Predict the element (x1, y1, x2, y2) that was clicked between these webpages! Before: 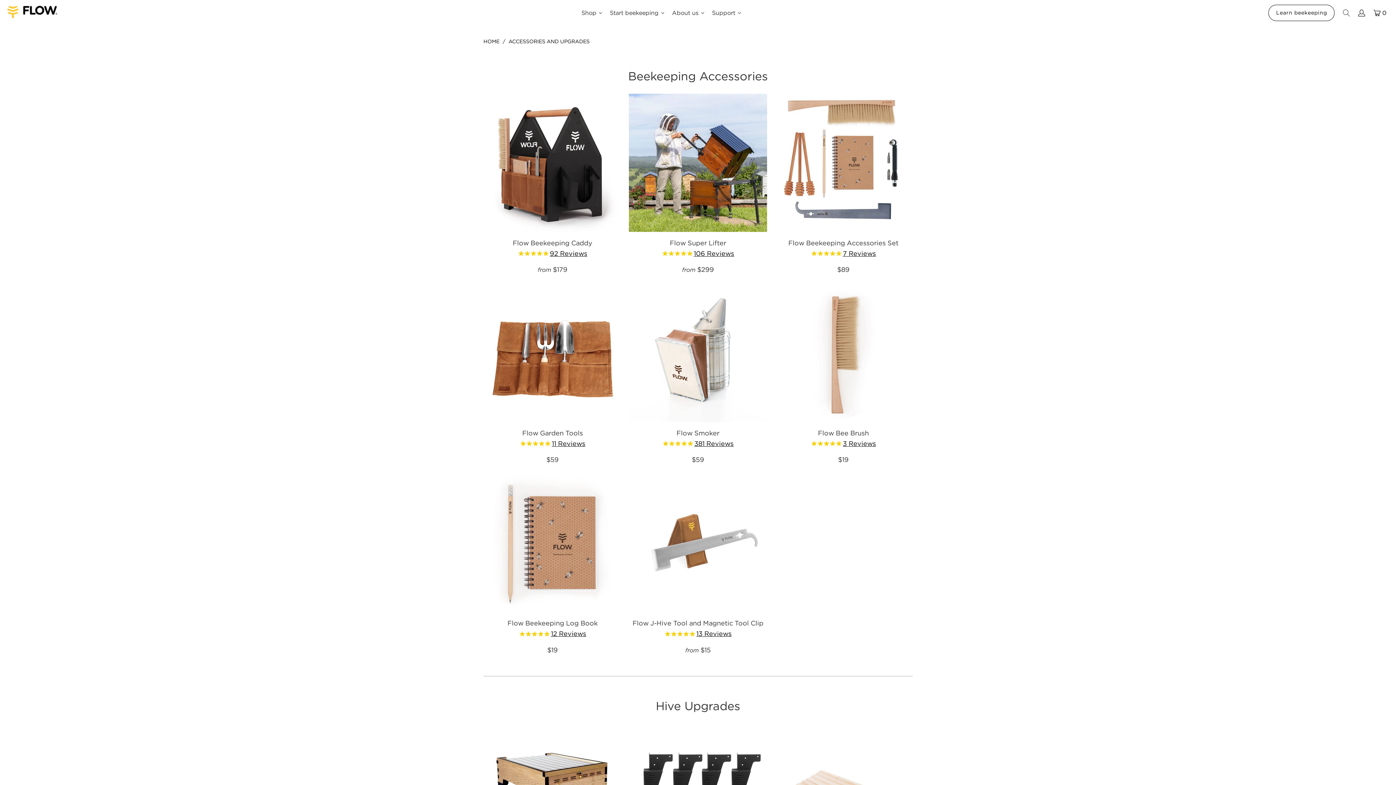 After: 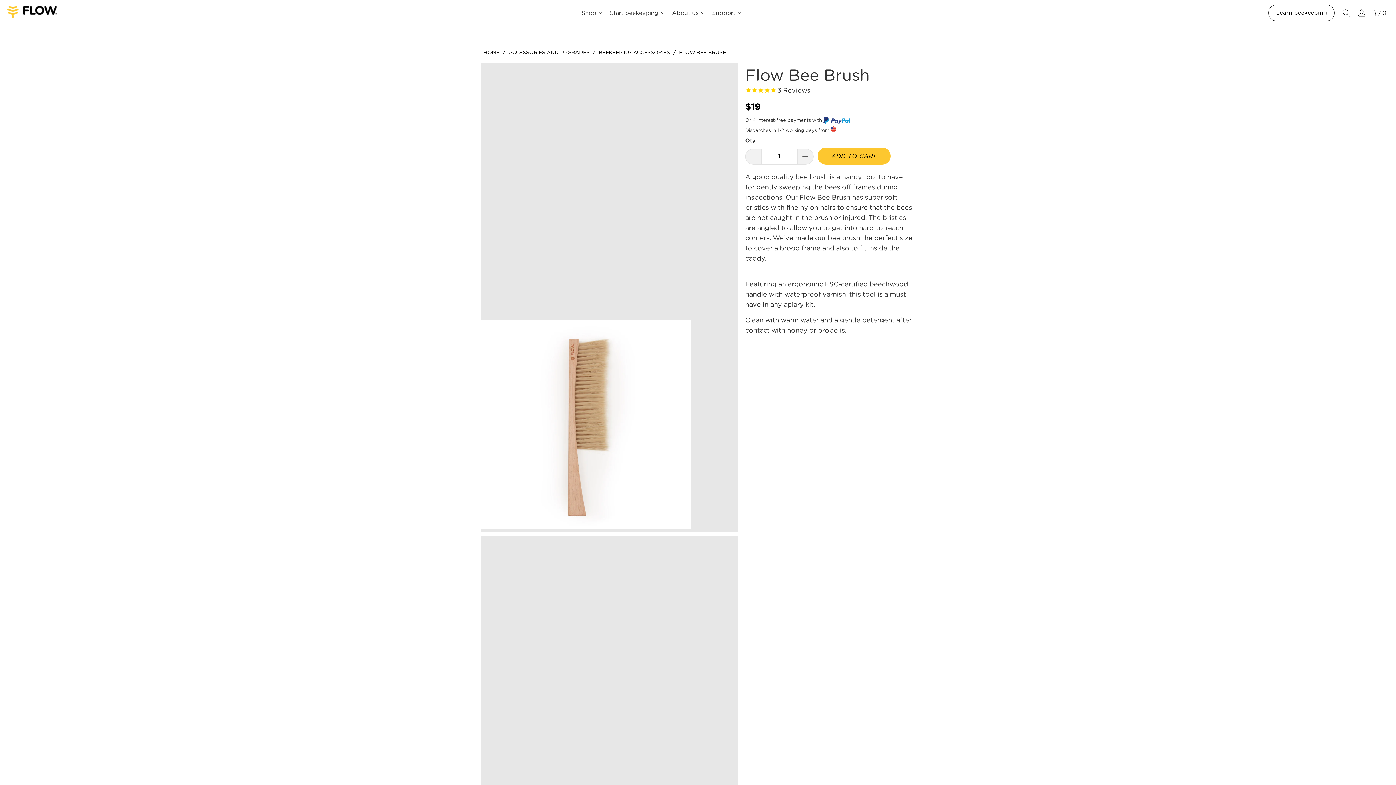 Action: bbox: (774, 283, 912, 422)